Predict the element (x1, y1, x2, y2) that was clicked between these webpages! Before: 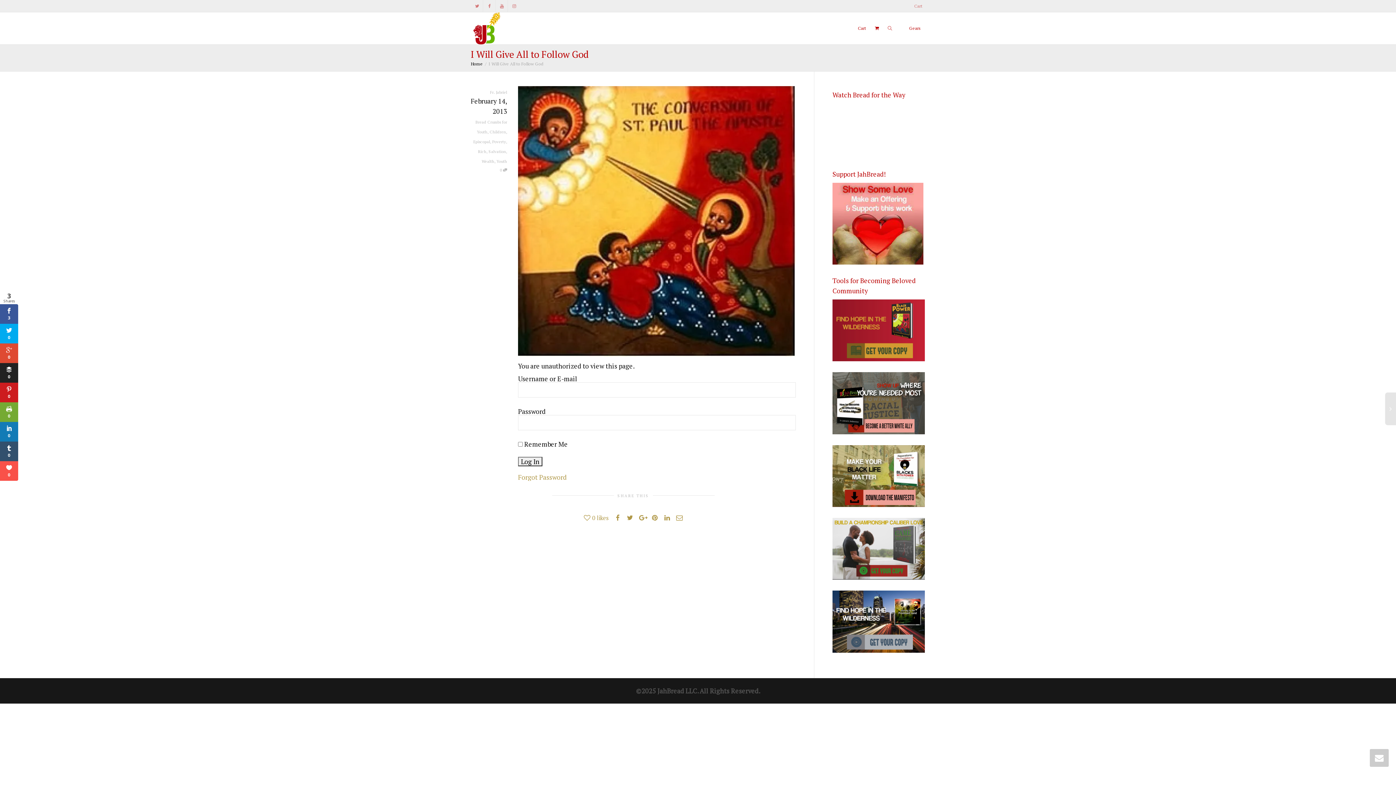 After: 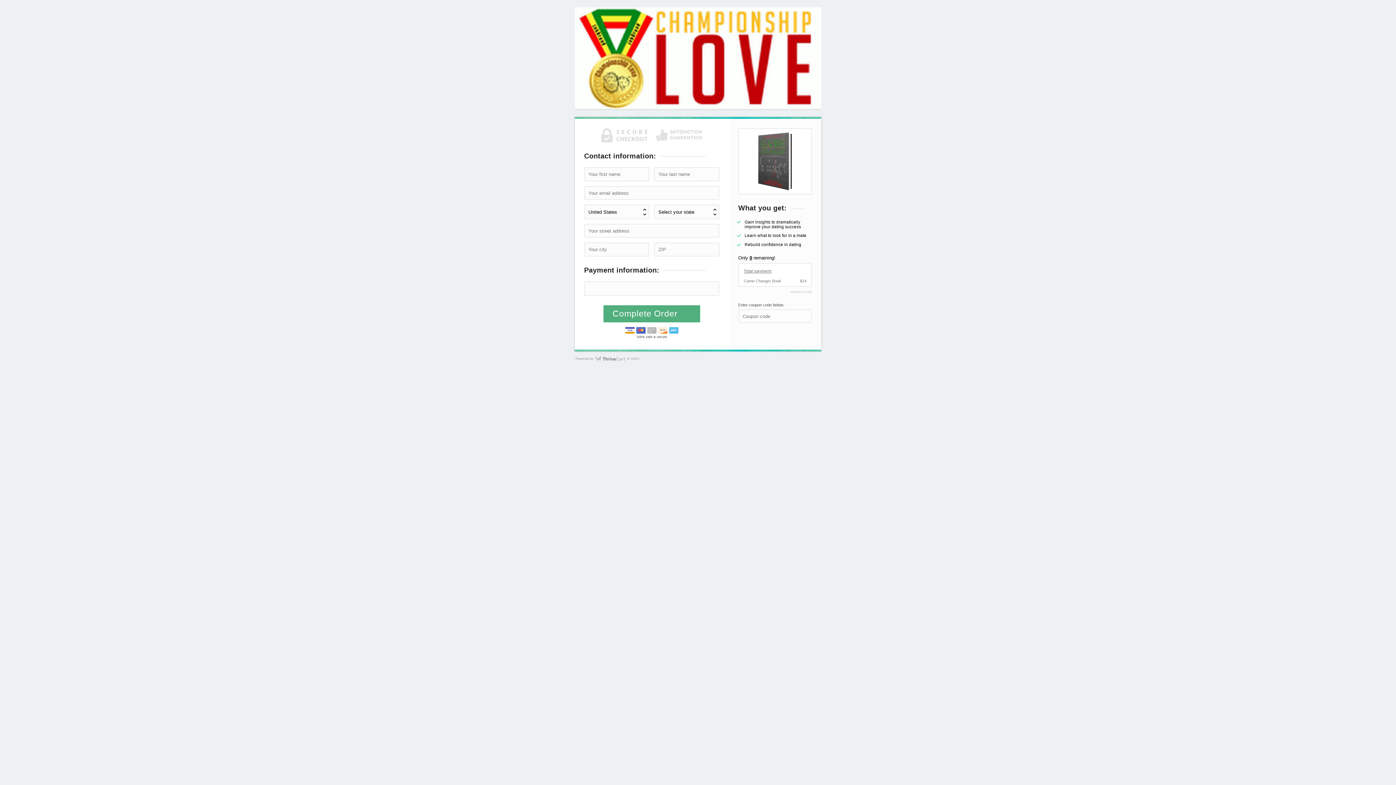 Action: bbox: (832, 544, 925, 552)